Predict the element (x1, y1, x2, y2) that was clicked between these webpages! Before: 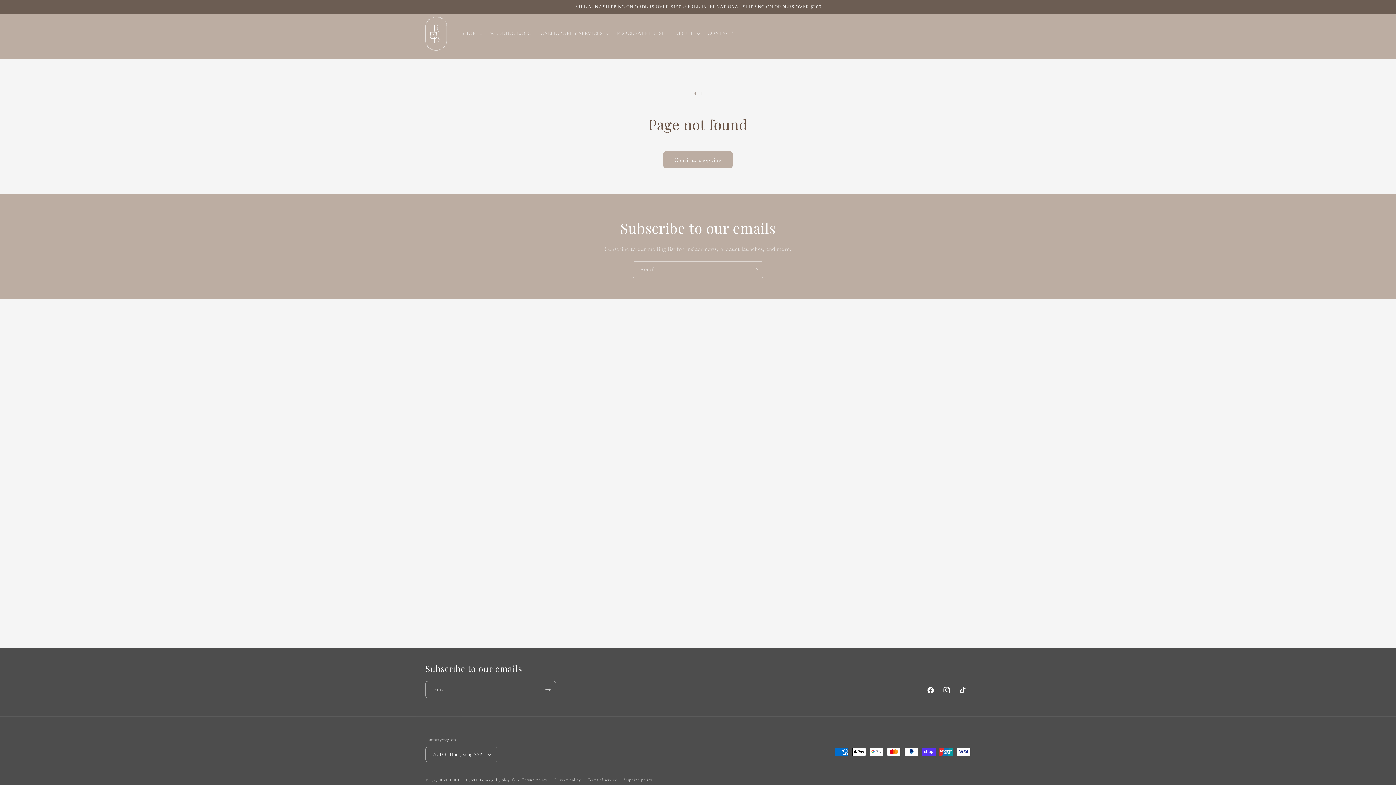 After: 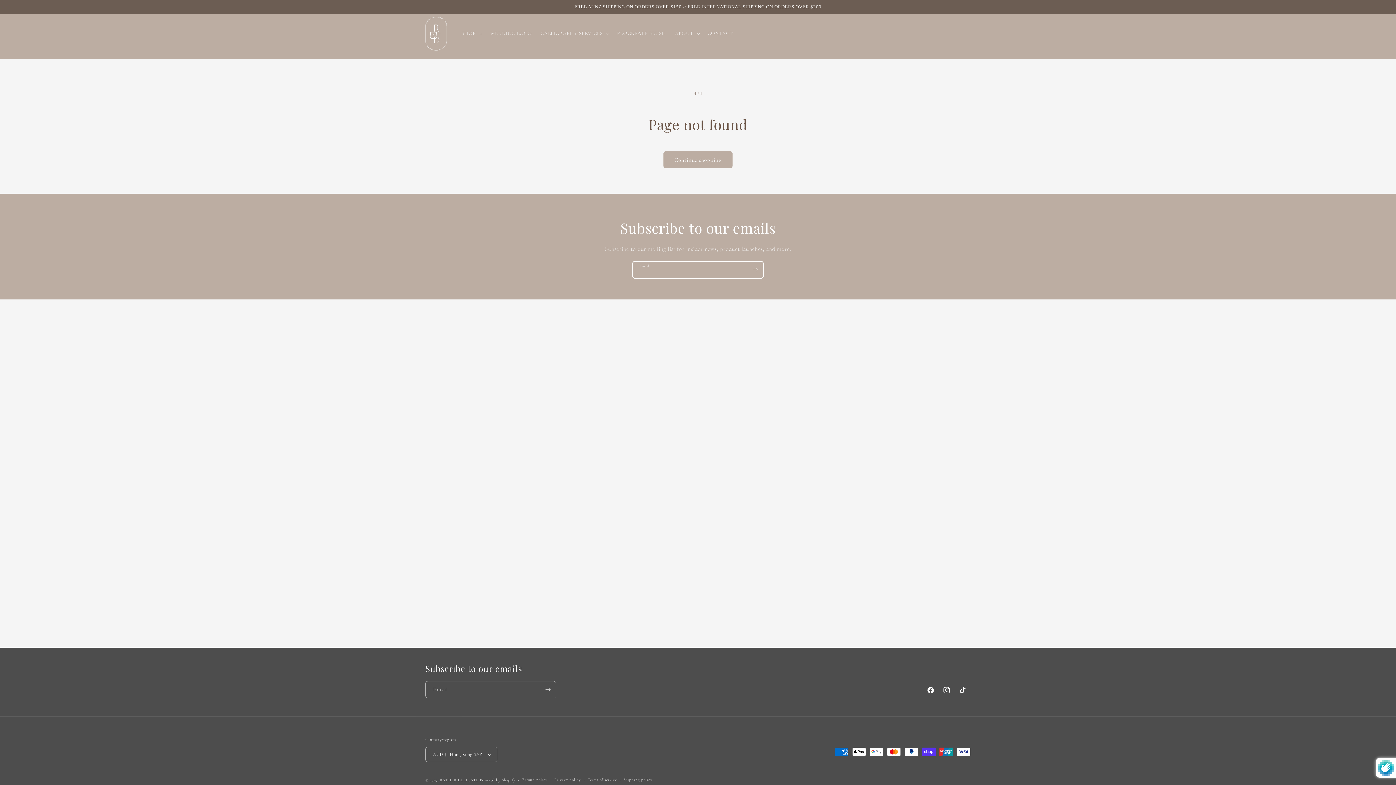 Action: label: Subscribe bbox: (747, 261, 763, 278)